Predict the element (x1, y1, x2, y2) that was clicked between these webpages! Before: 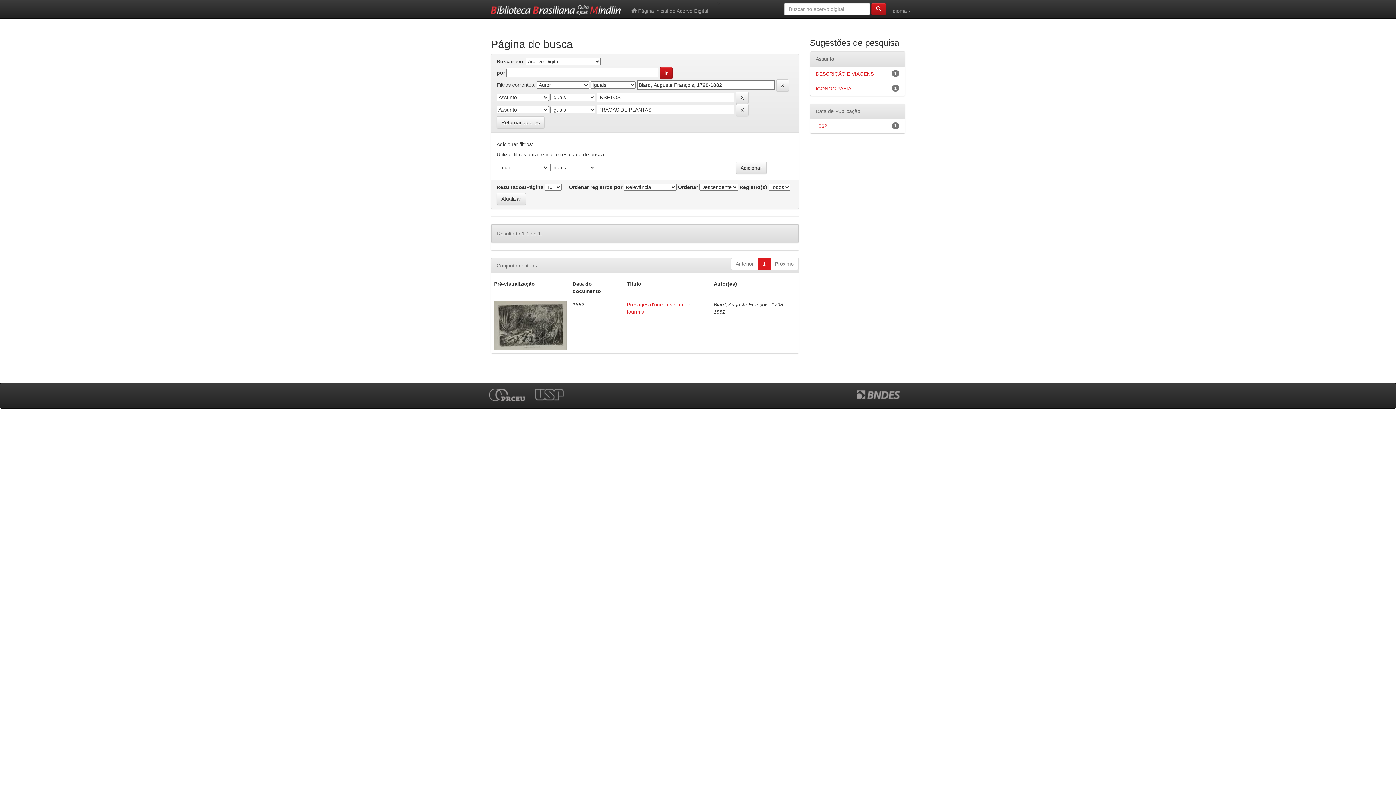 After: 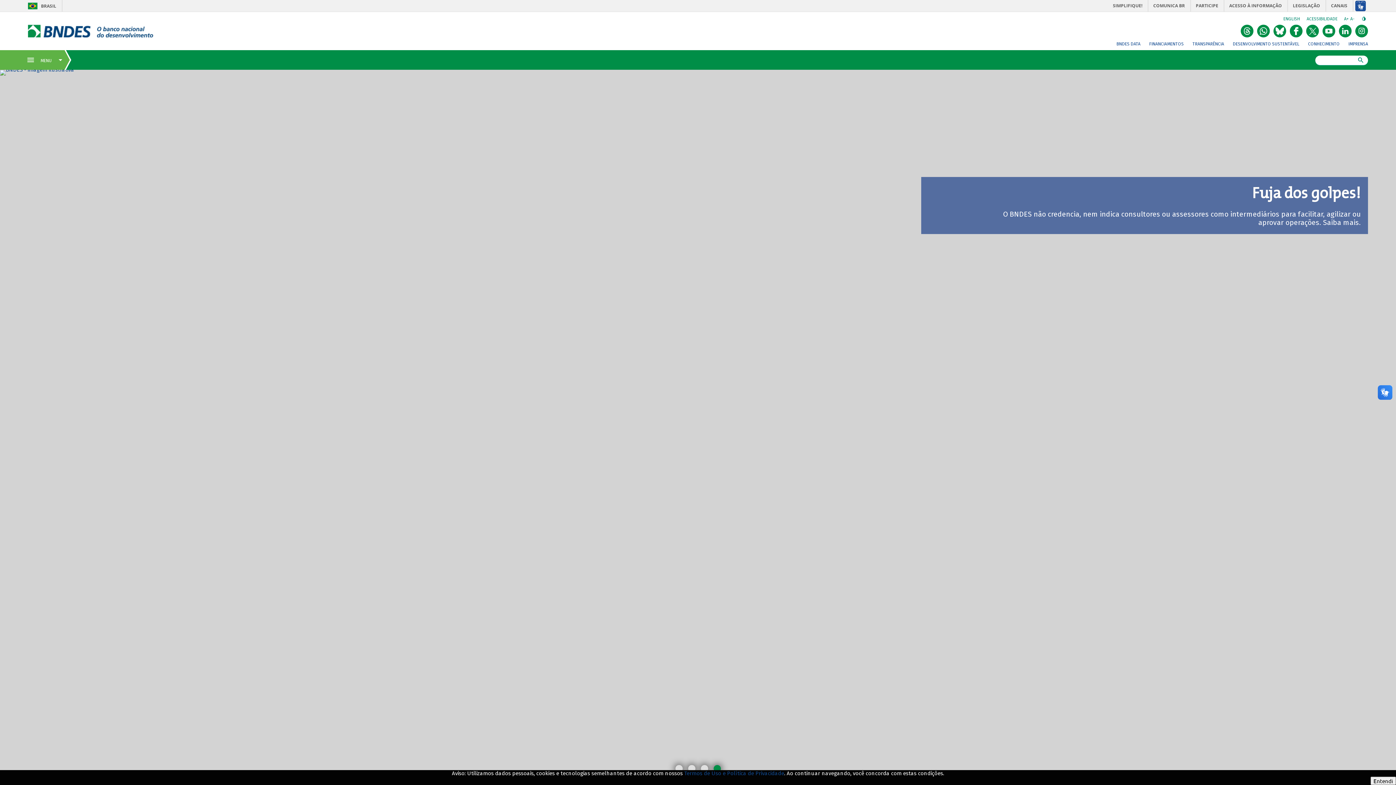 Action: bbox: (856, 390, 907, 396)